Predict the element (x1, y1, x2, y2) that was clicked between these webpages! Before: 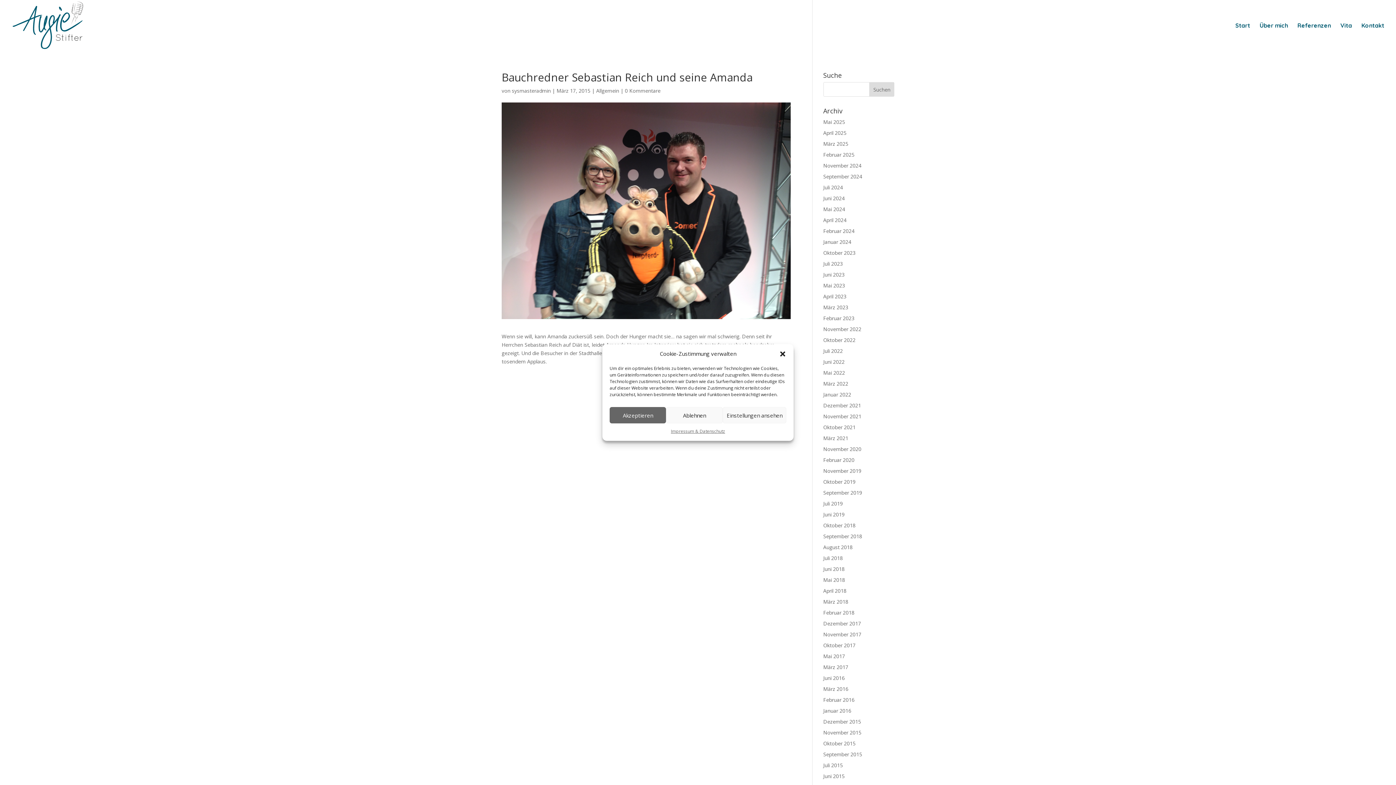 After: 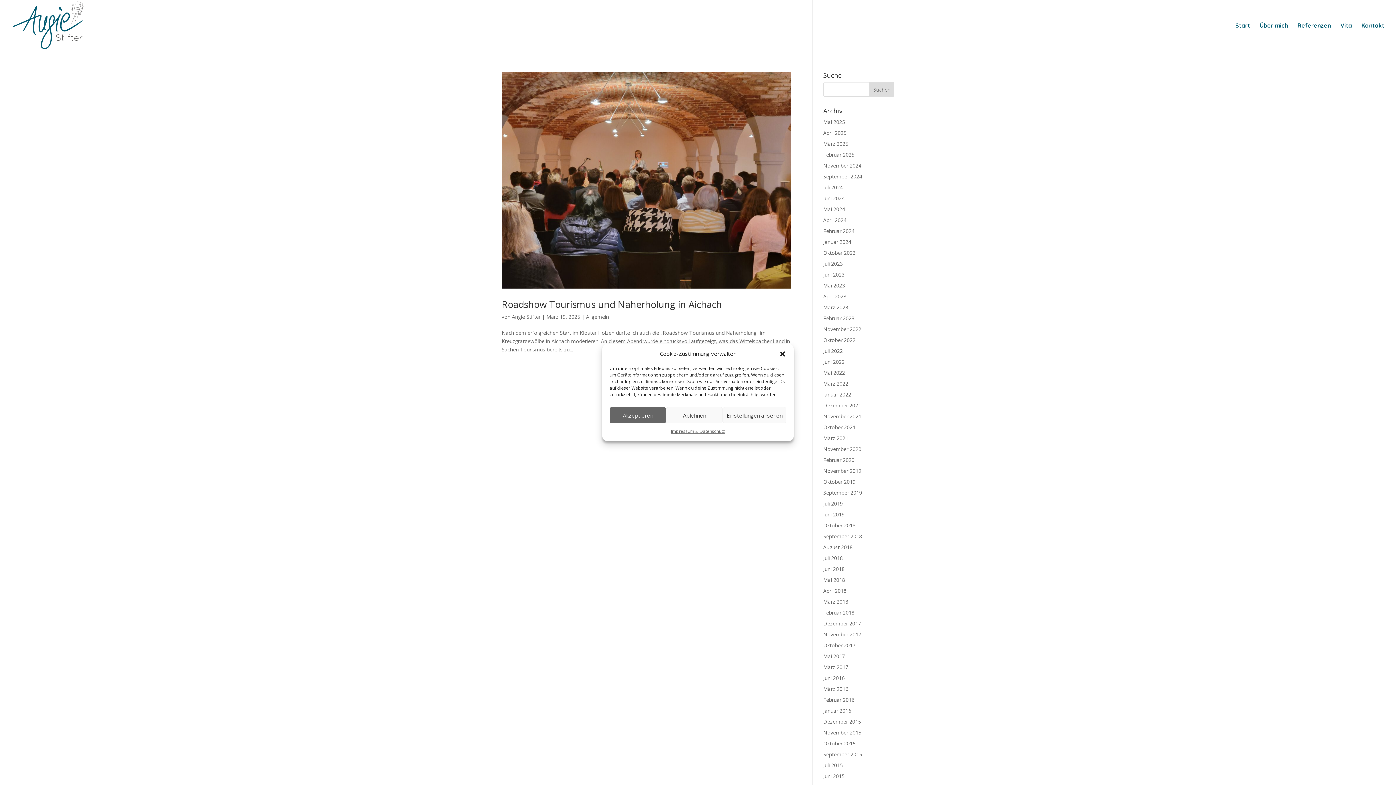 Action: label: März 2025 bbox: (823, 140, 848, 147)